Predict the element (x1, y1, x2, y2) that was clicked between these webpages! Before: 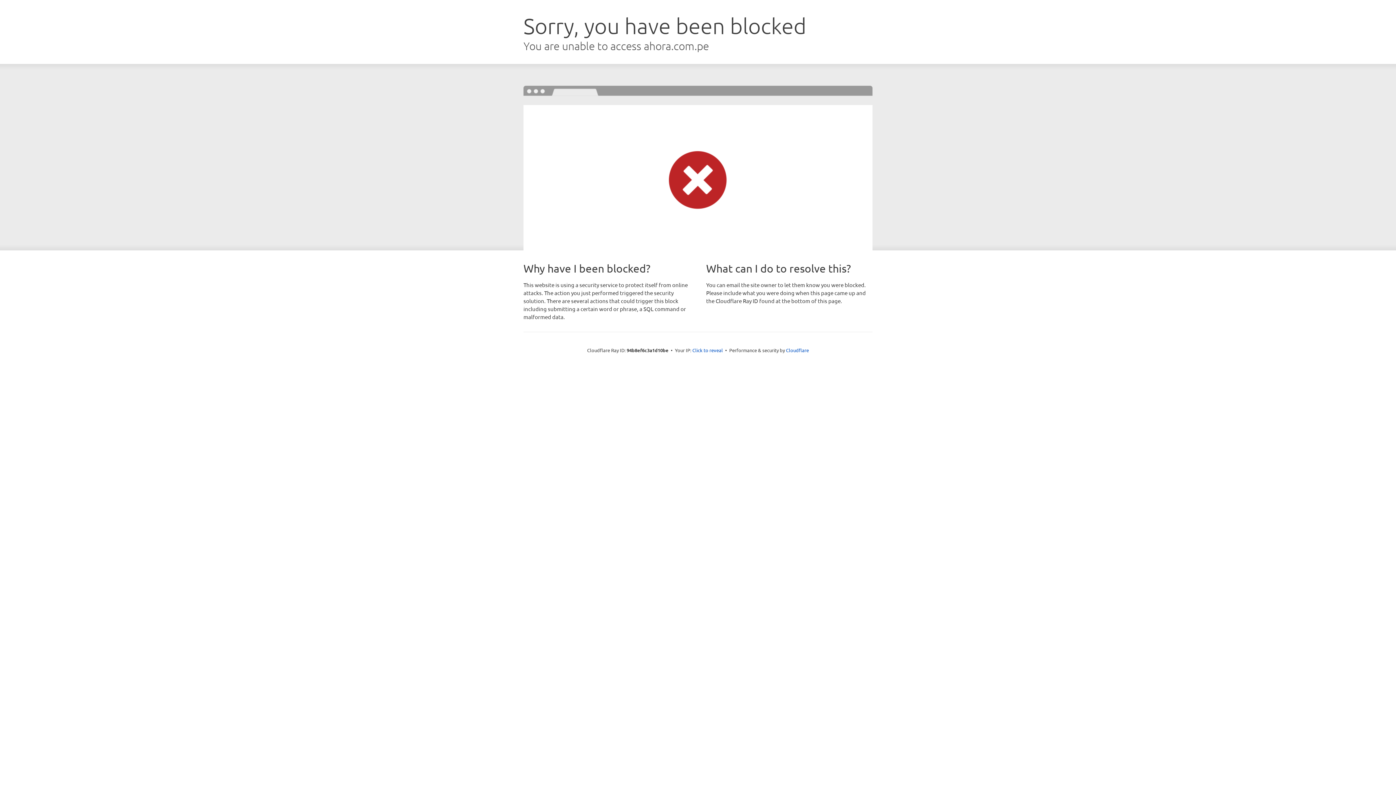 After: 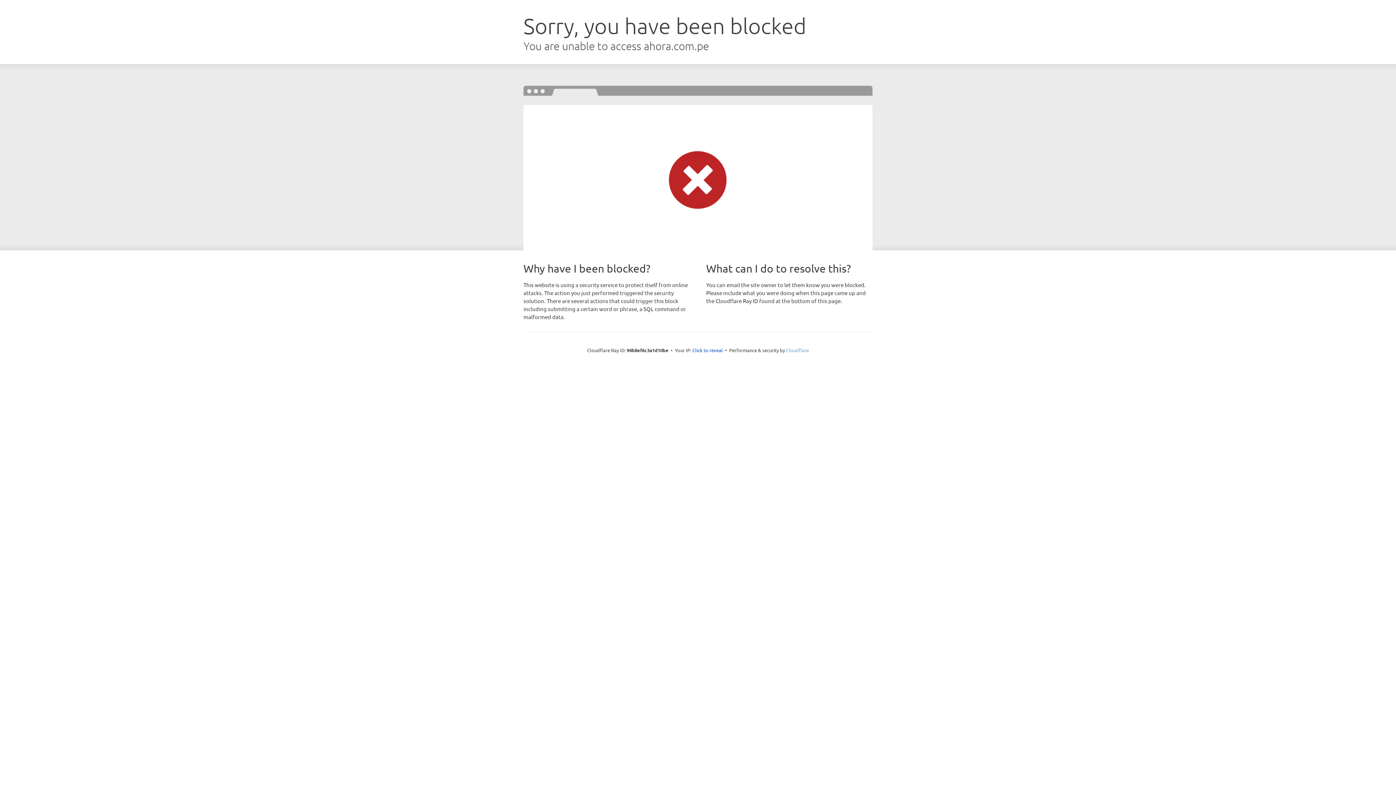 Action: label: Cloudflare bbox: (786, 347, 809, 353)